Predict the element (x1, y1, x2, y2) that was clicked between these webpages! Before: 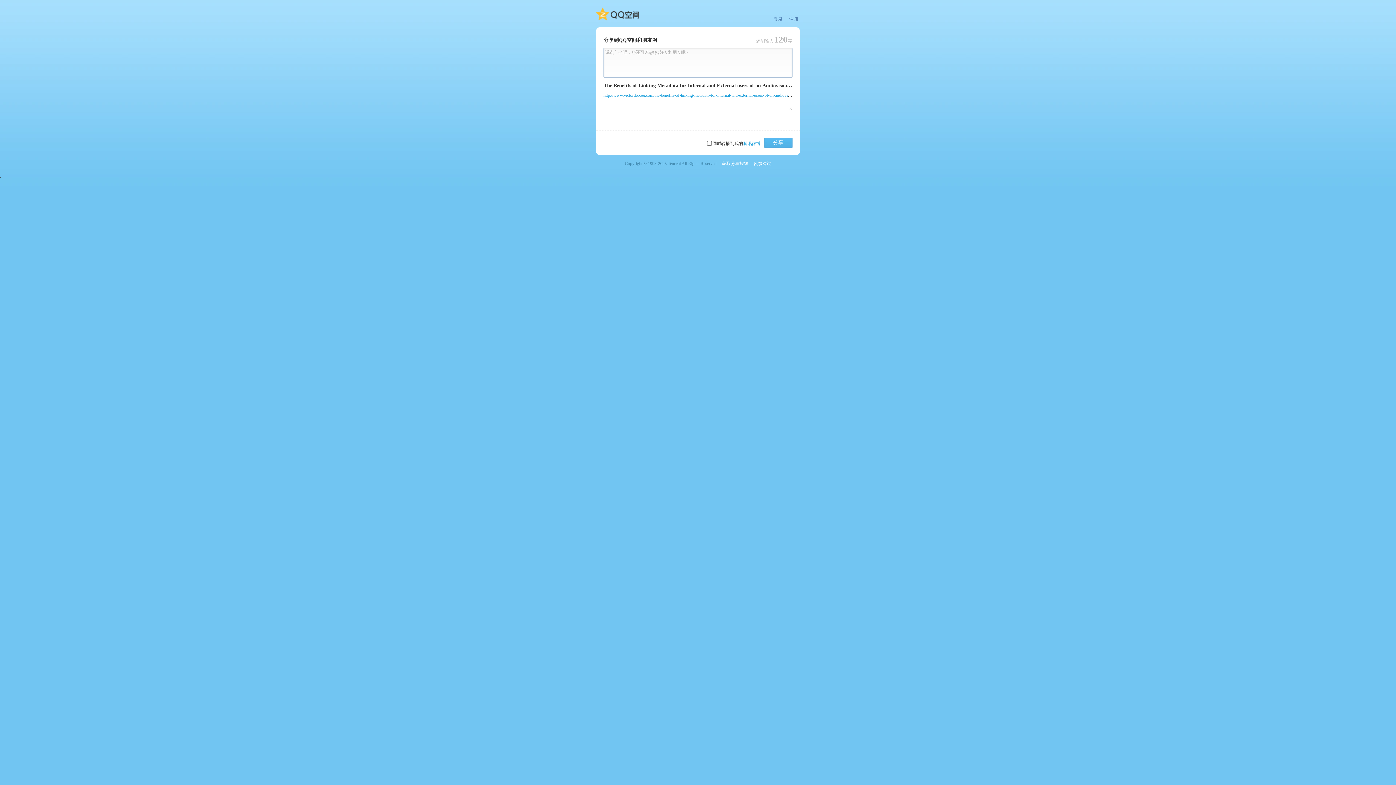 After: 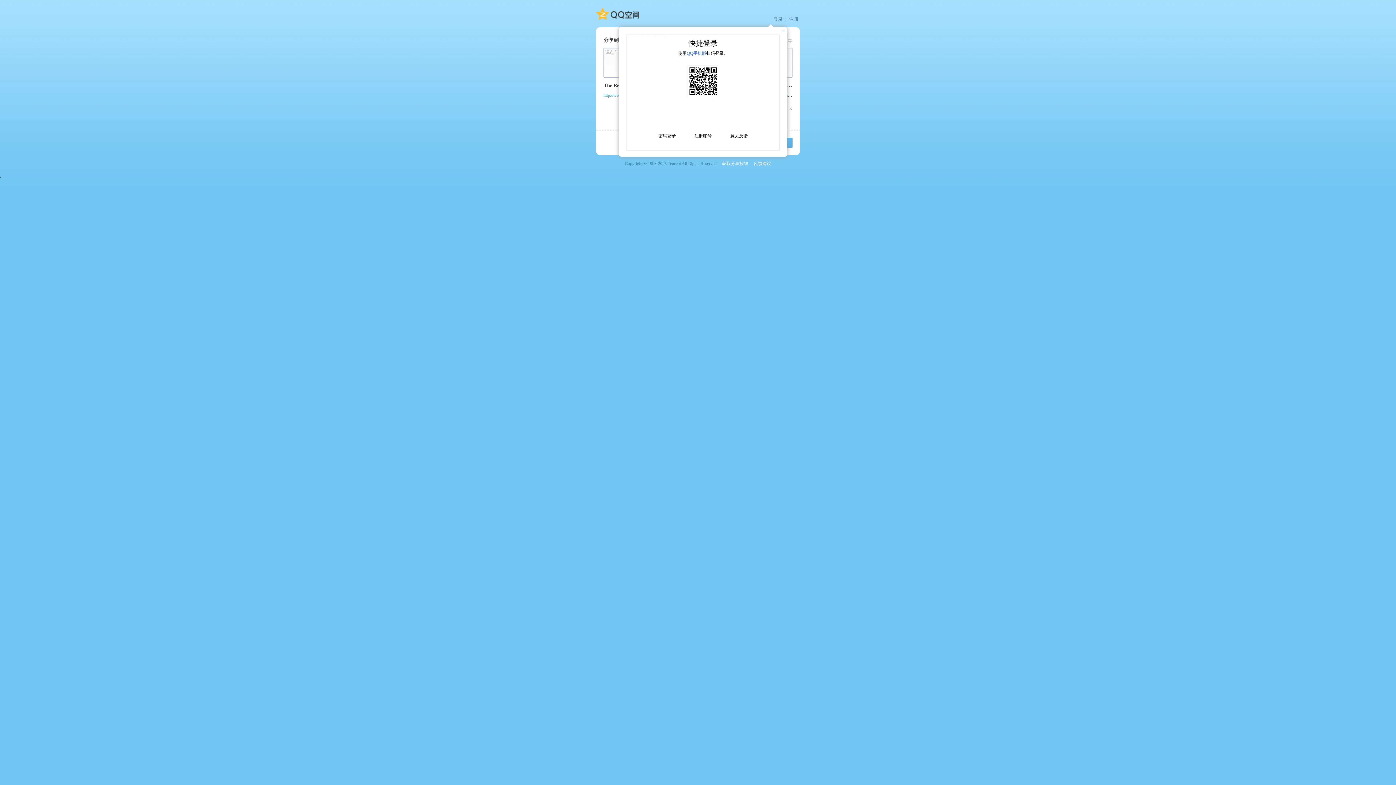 Action: bbox: (764, 137, 792, 148) label: 分享